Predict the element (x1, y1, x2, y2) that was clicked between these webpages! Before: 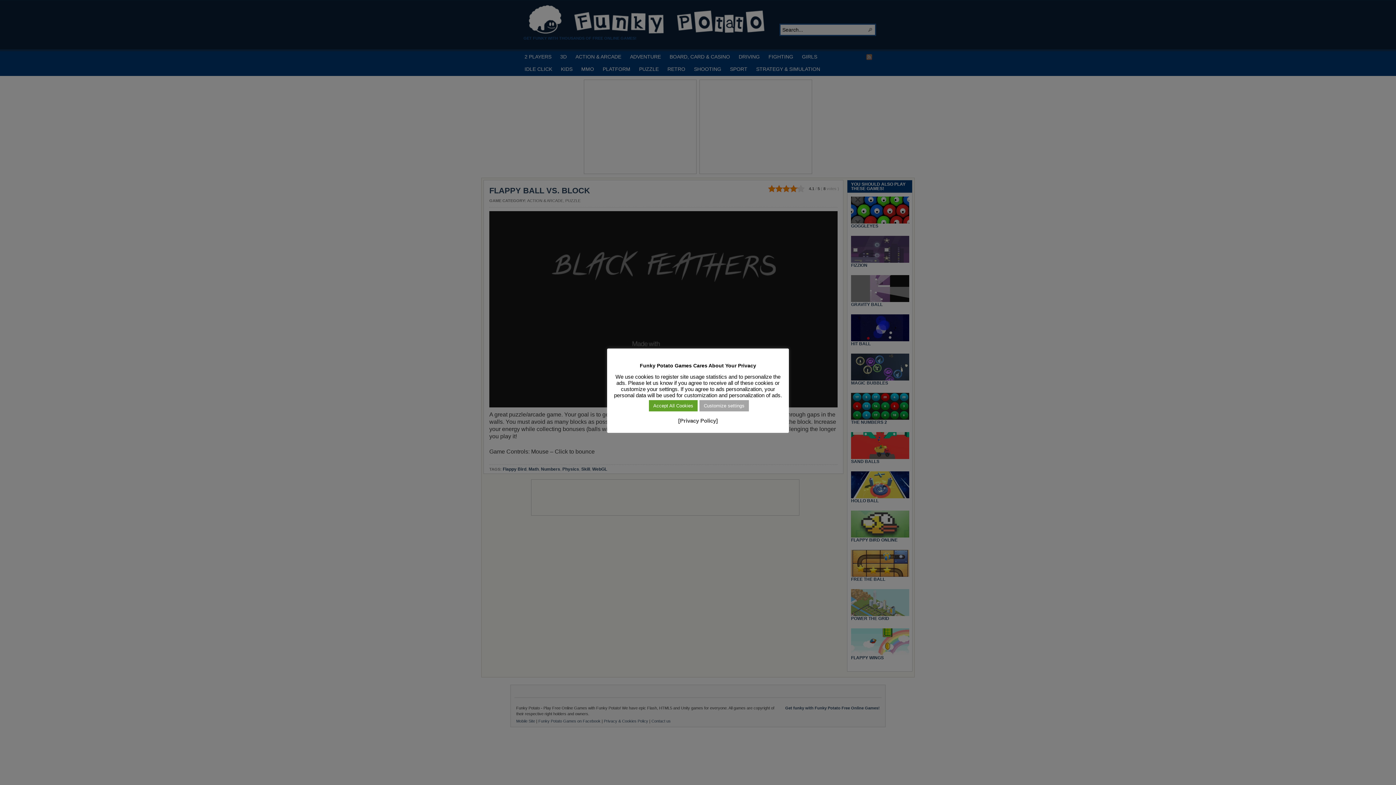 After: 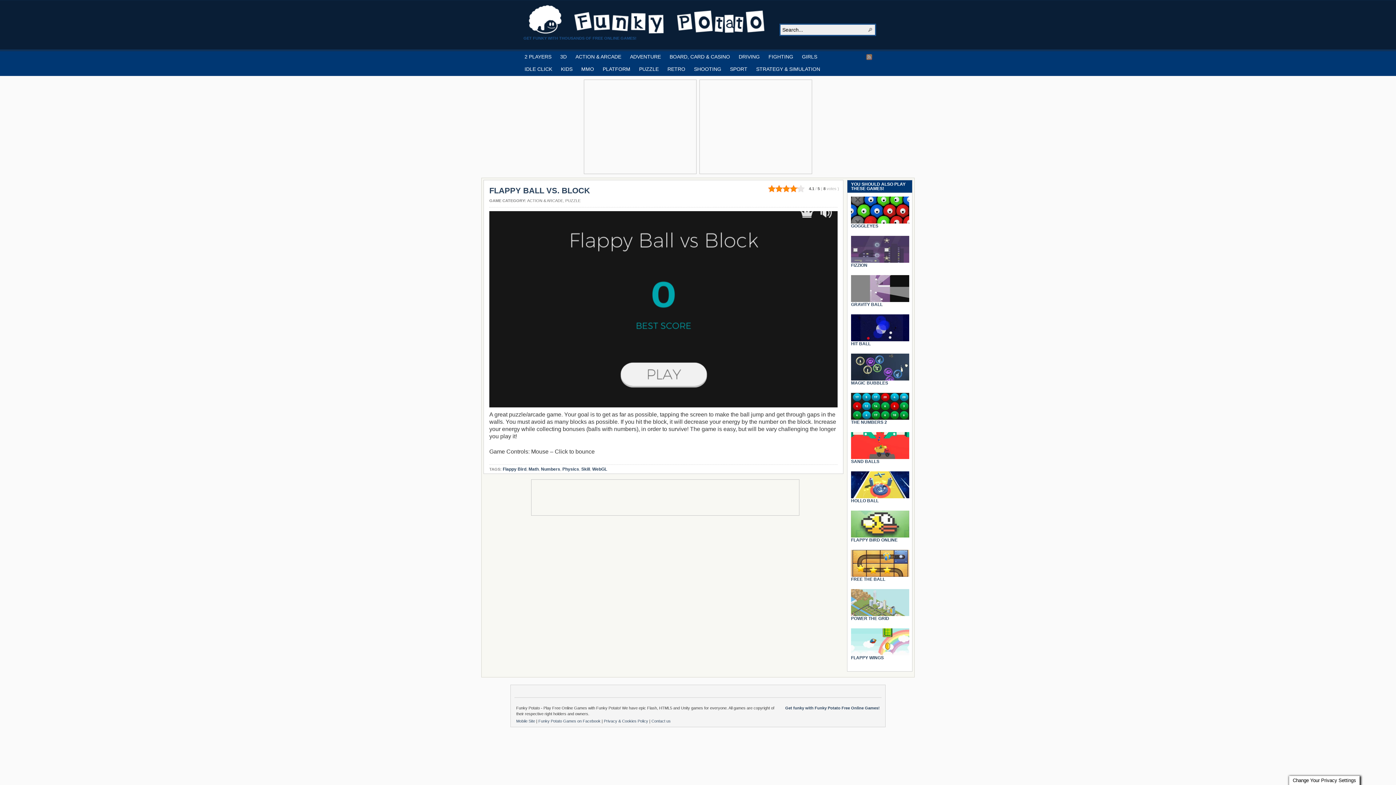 Action: label: Accept All Cookies bbox: (649, 400, 697, 411)